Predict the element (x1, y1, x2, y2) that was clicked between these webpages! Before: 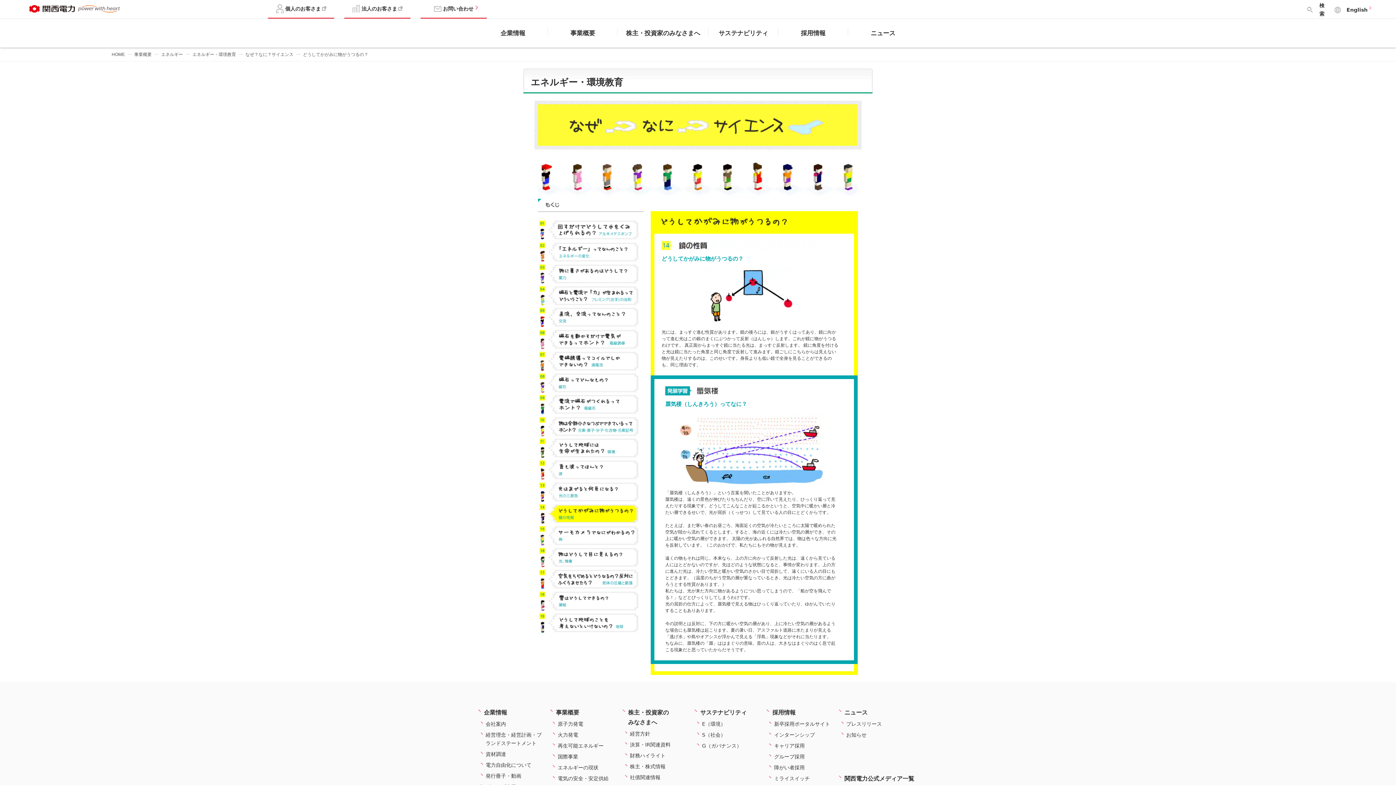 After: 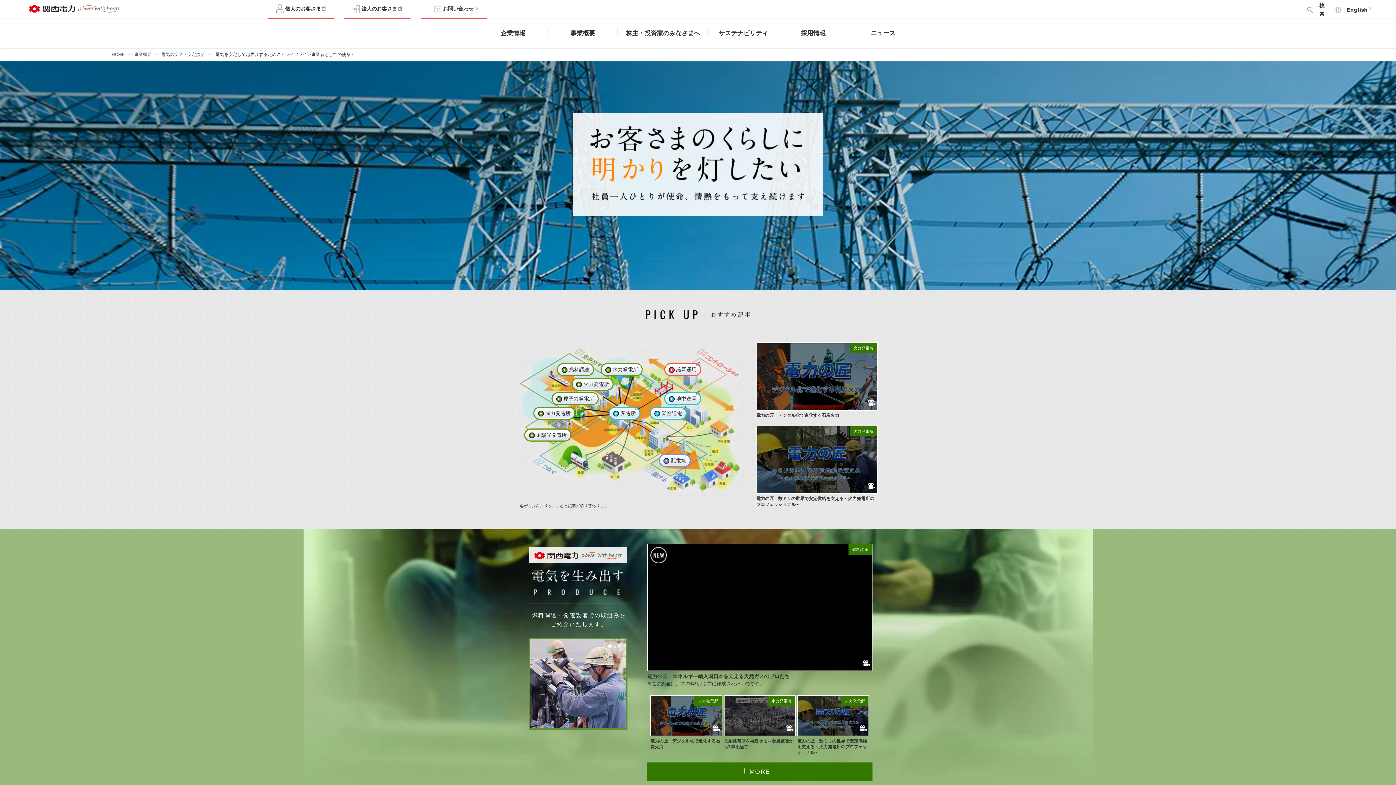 Action: bbox: (552, 774, 615, 783) label: 電気の安全・安定供給